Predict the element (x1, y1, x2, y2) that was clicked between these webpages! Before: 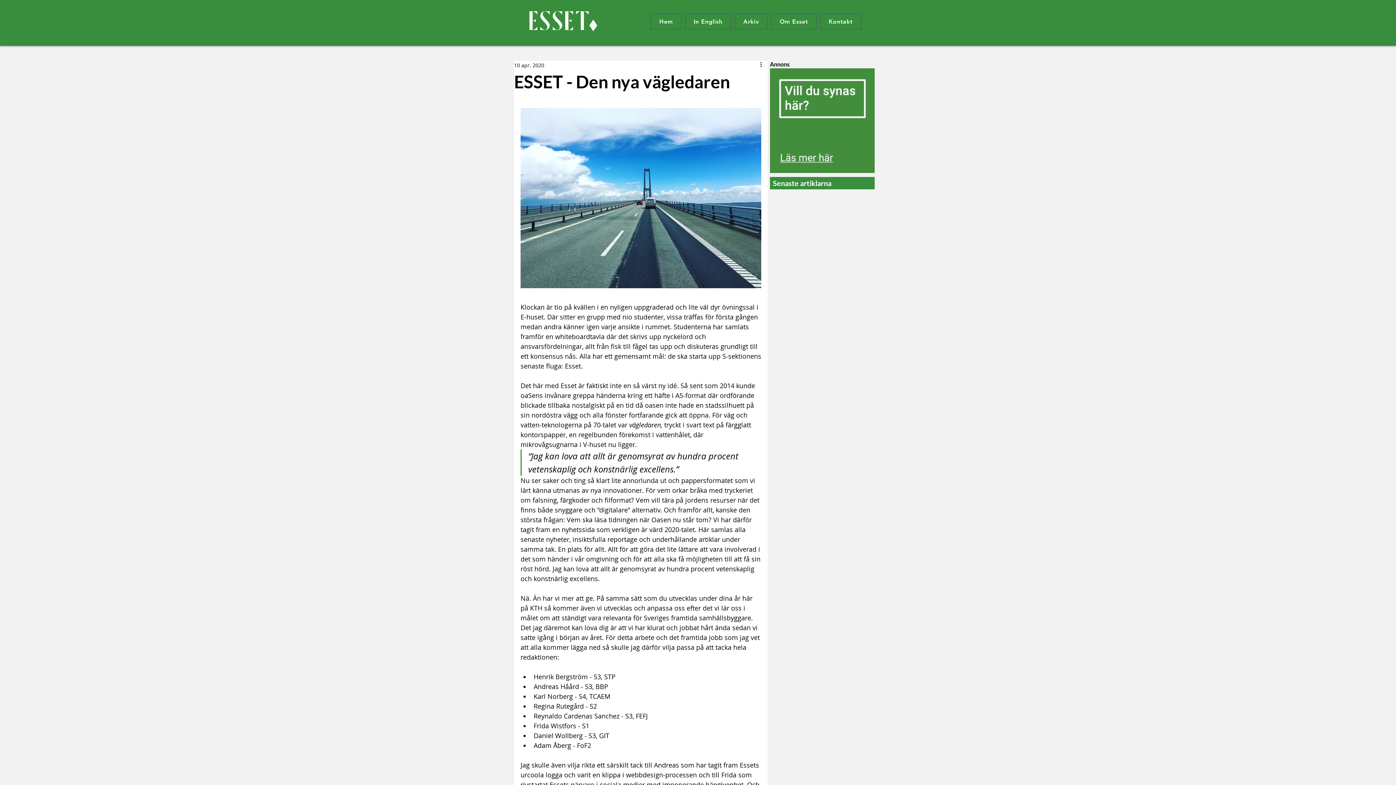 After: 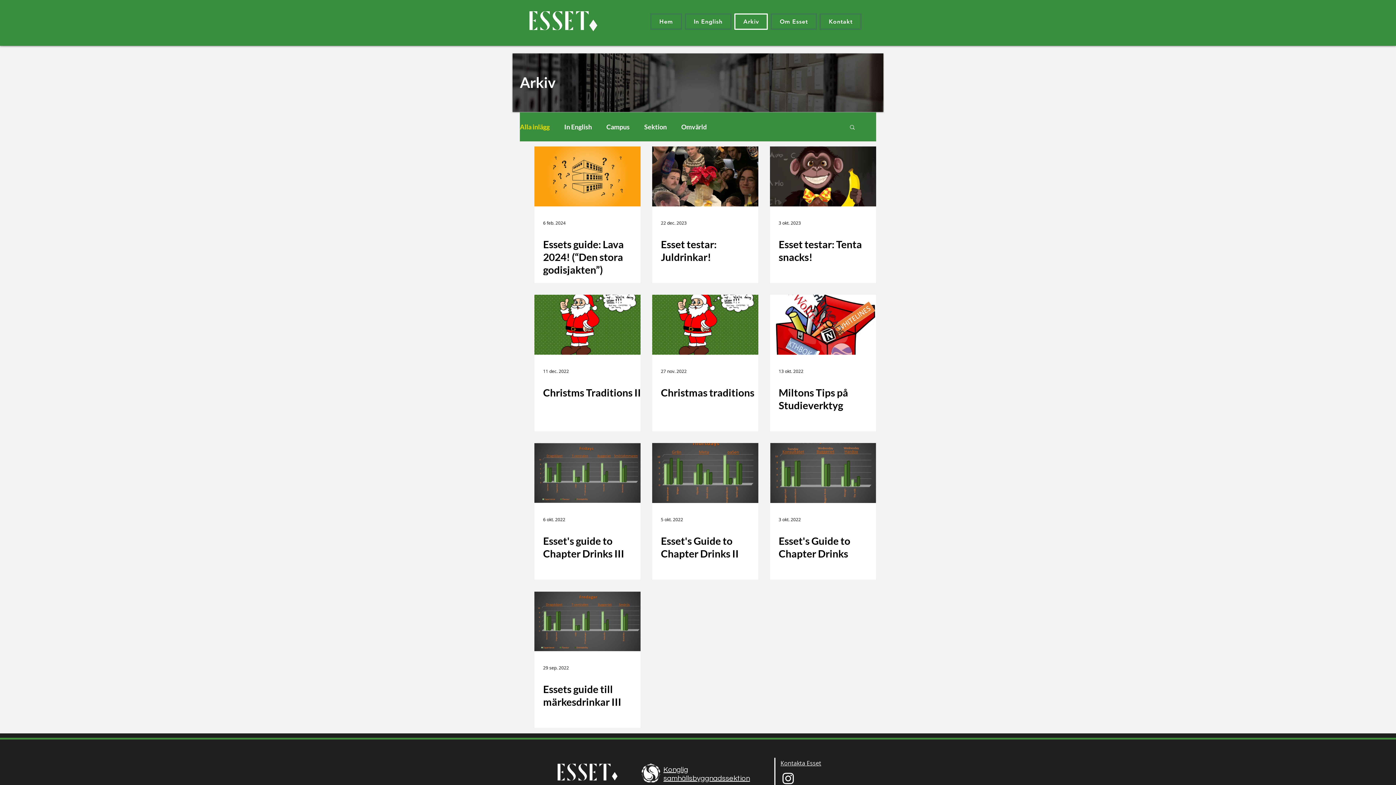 Action: label: Arkiv bbox: (734, 13, 768, 29)